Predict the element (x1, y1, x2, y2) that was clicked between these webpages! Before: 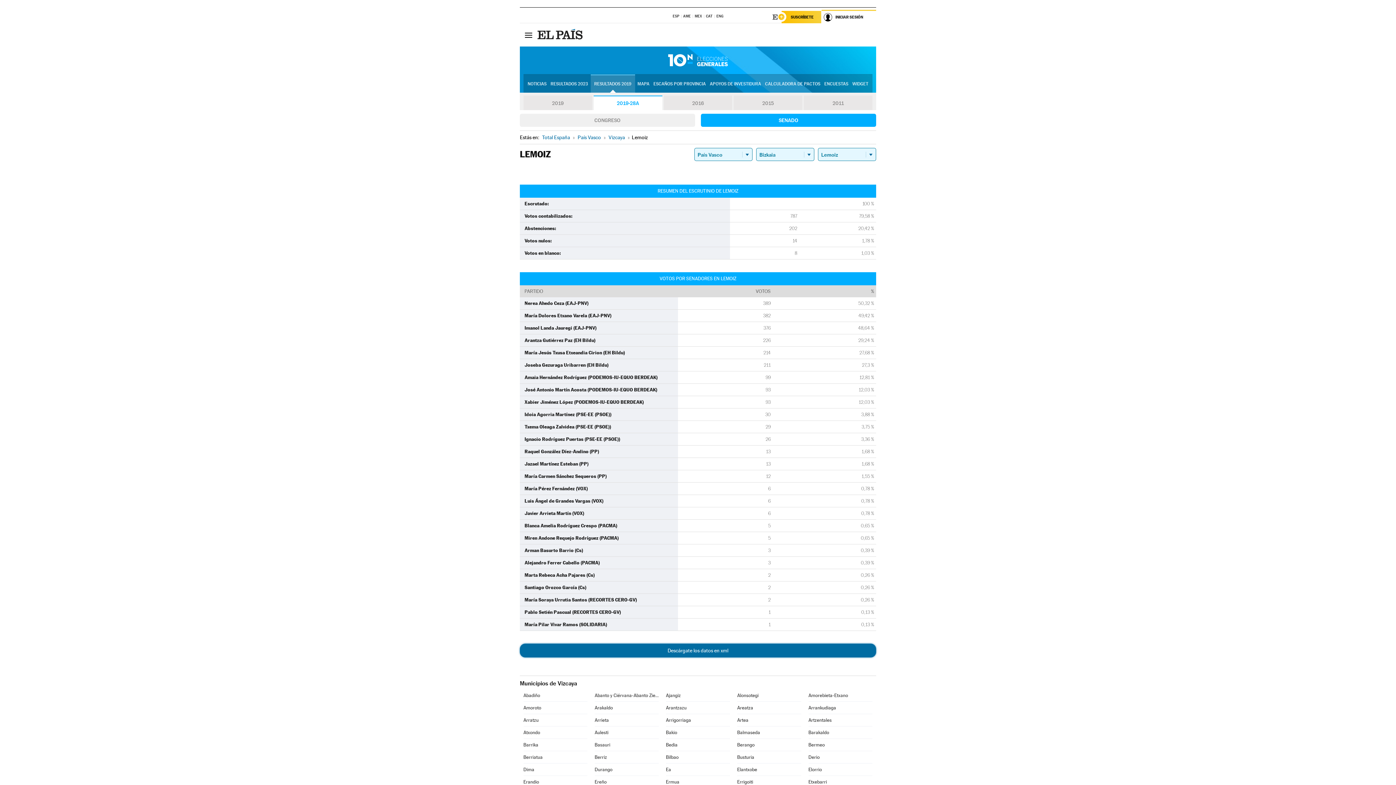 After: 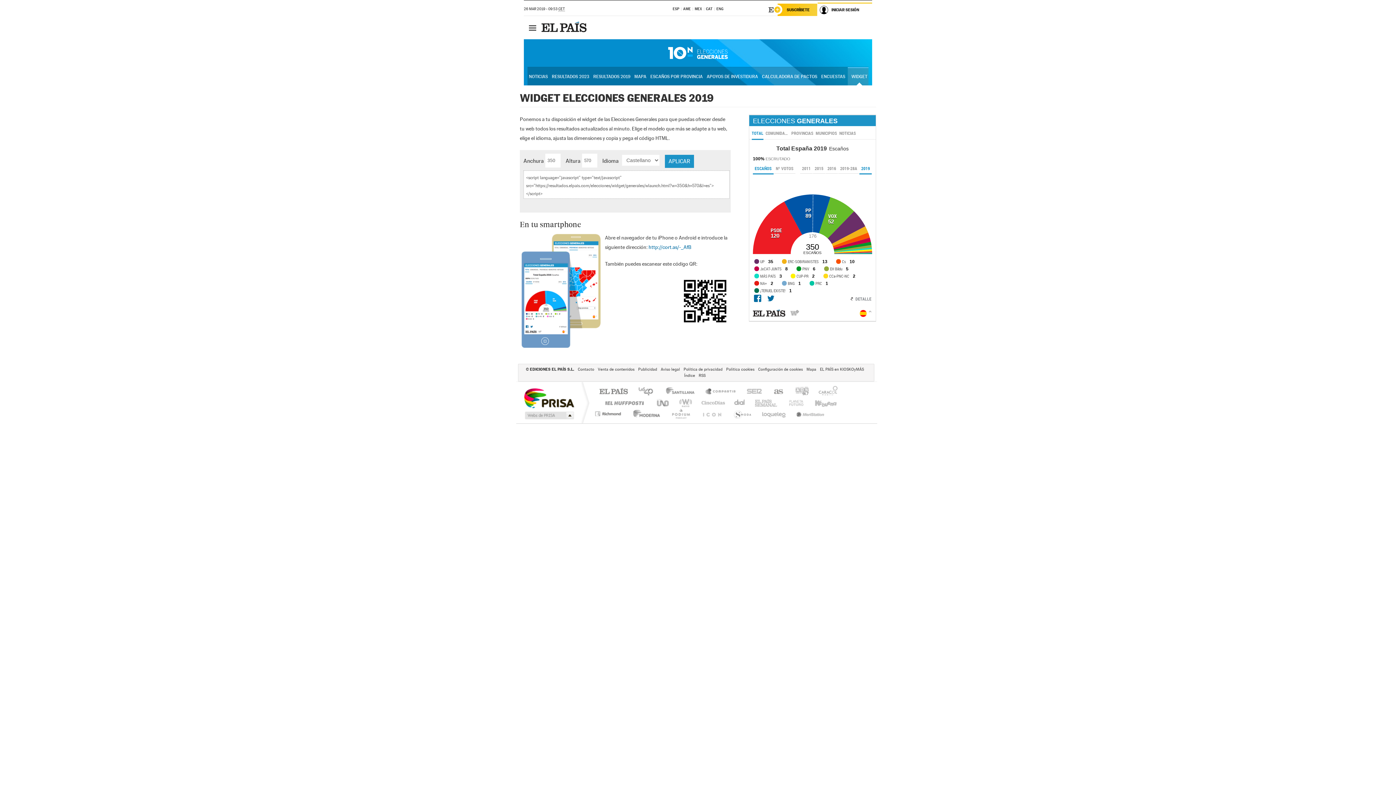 Action: label: WIDGET bbox: (851, 75, 870, 92)